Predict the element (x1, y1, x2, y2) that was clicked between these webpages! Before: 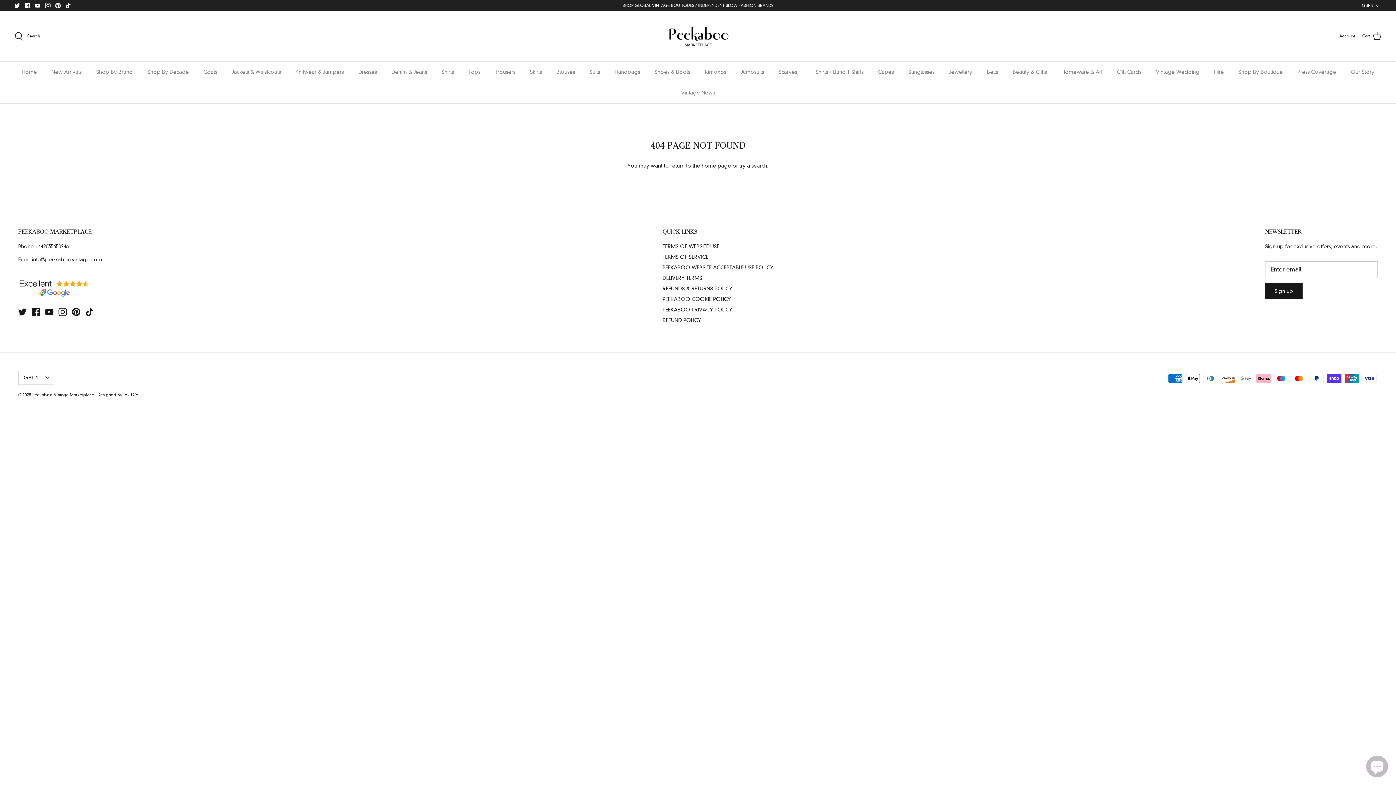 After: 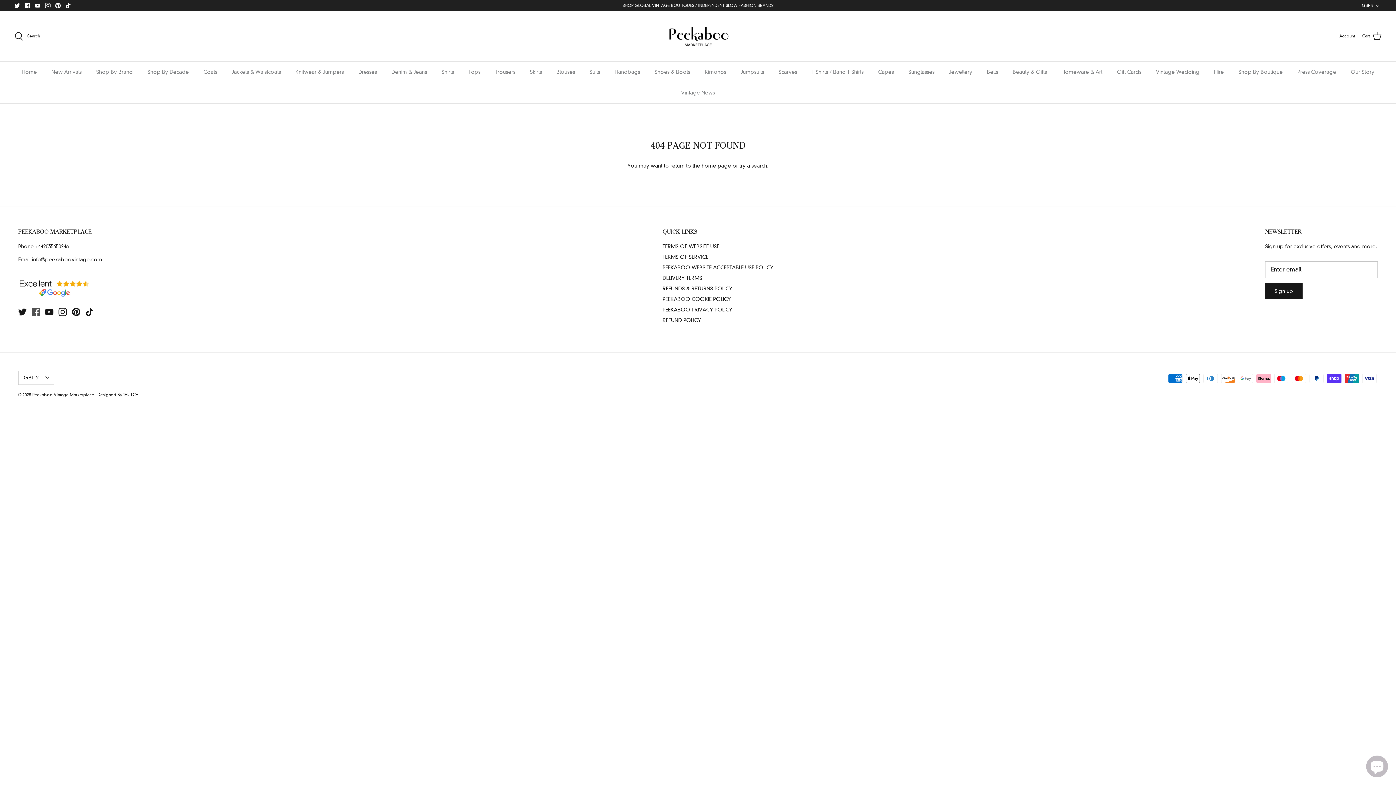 Action: label: Facebook bbox: (31, 308, 40, 316)